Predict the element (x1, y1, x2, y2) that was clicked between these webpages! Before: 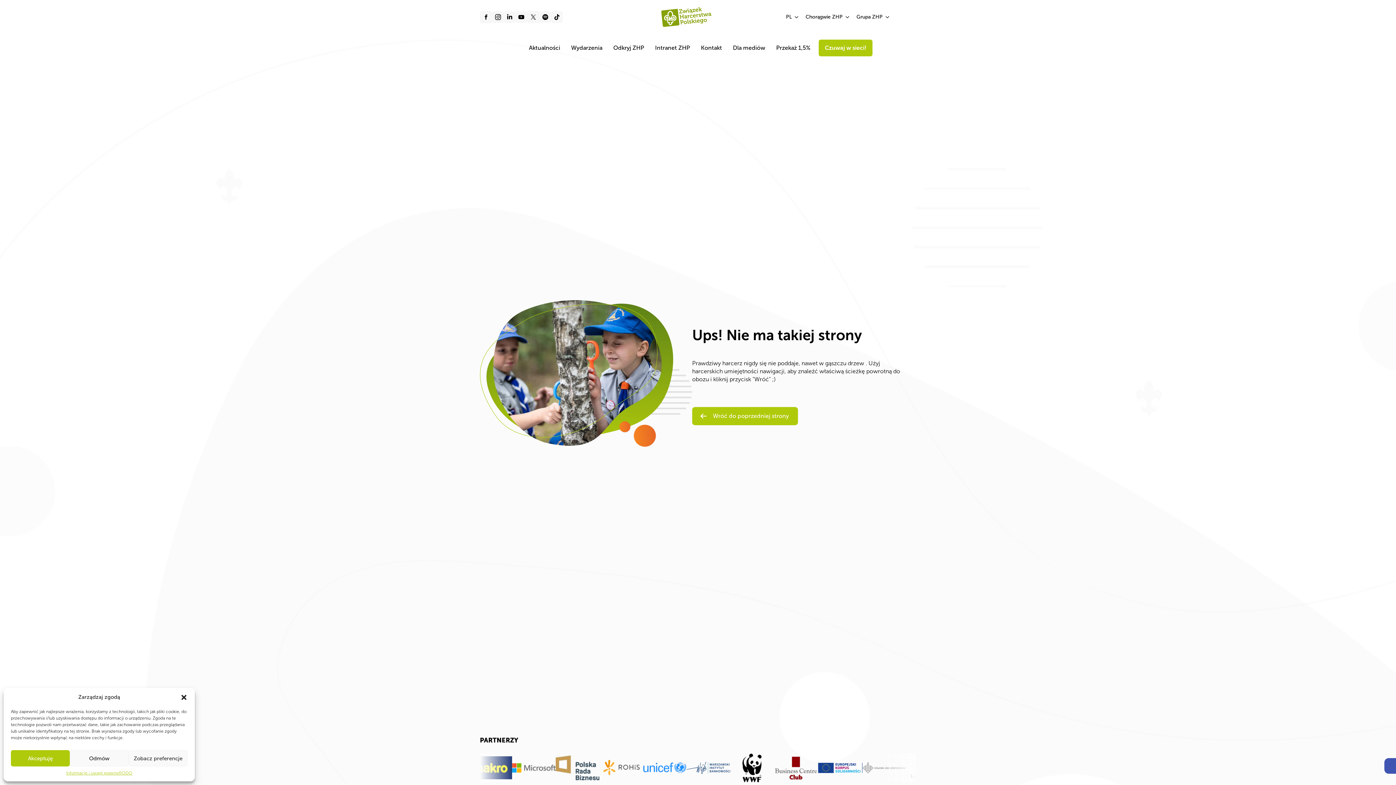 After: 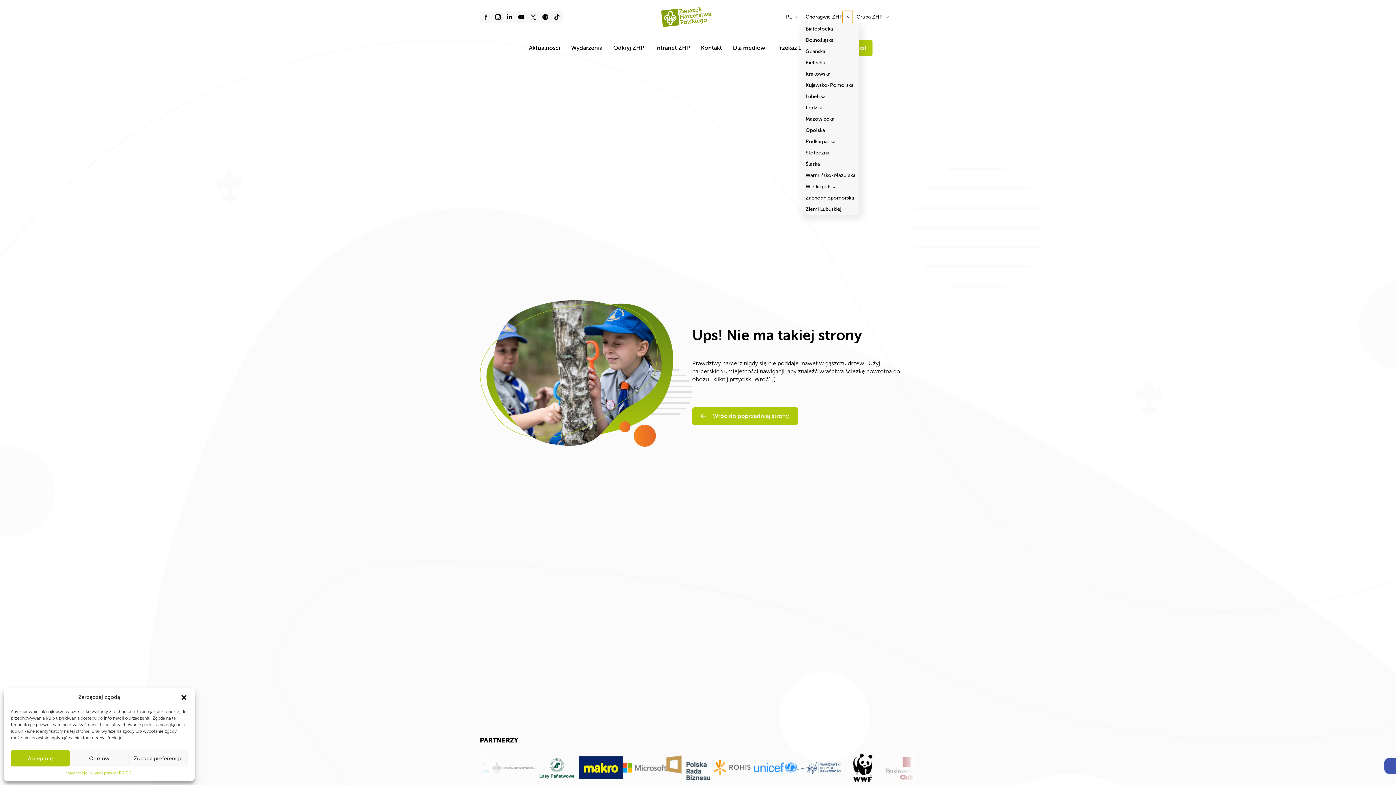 Action: bbox: (842, 10, 853, 23) label: Chorągwie ZHP Submenu